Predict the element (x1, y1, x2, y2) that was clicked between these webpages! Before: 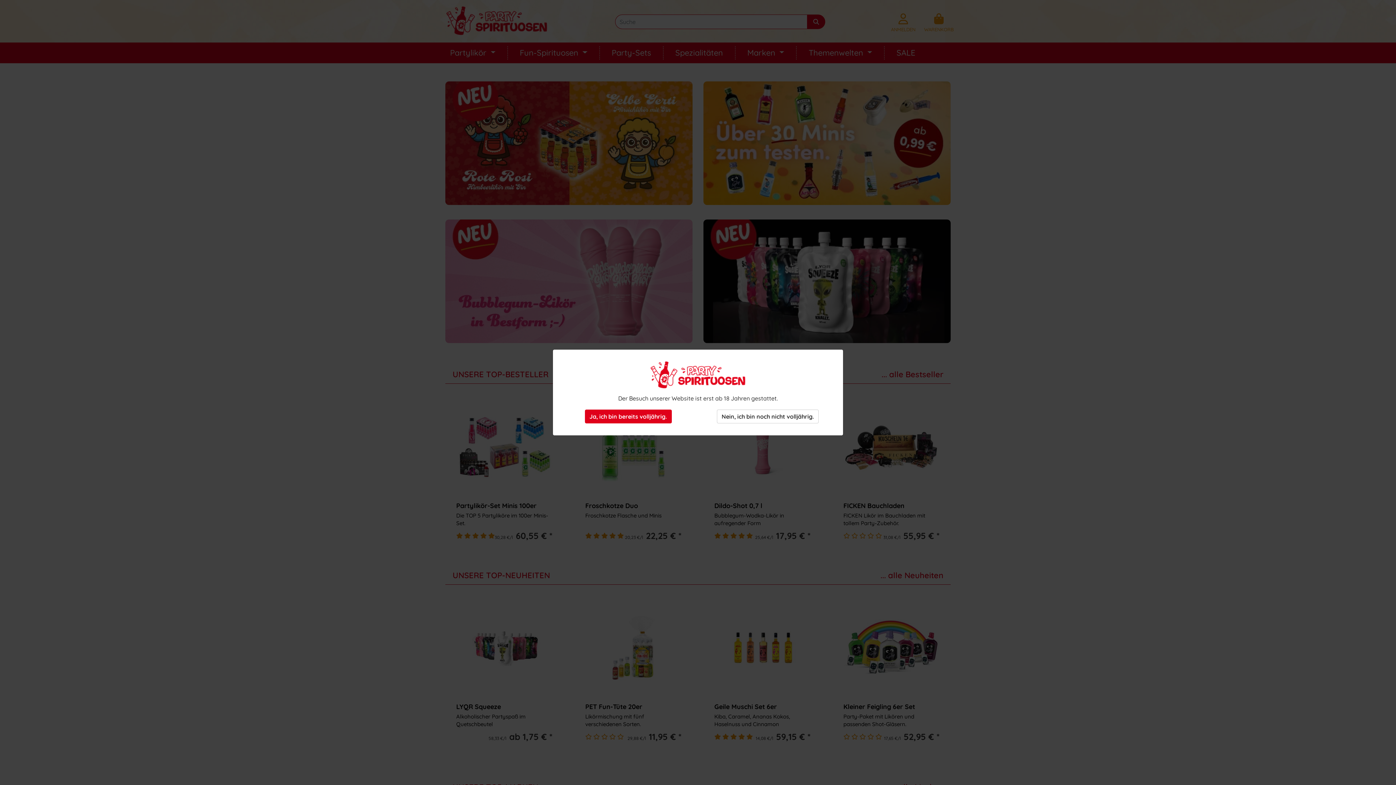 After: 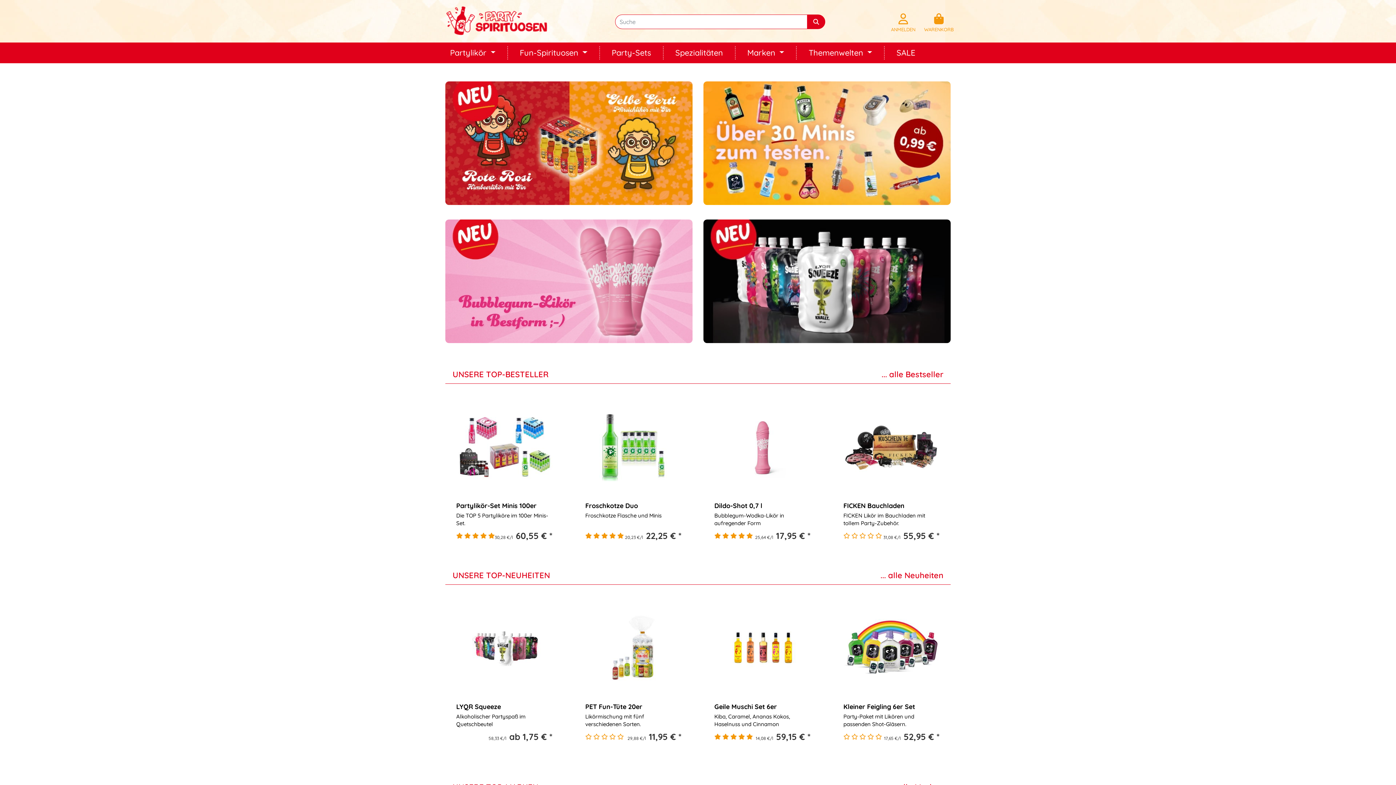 Action: bbox: (584, 409, 671, 423) label: Ja, ich bin bereits volljährig.